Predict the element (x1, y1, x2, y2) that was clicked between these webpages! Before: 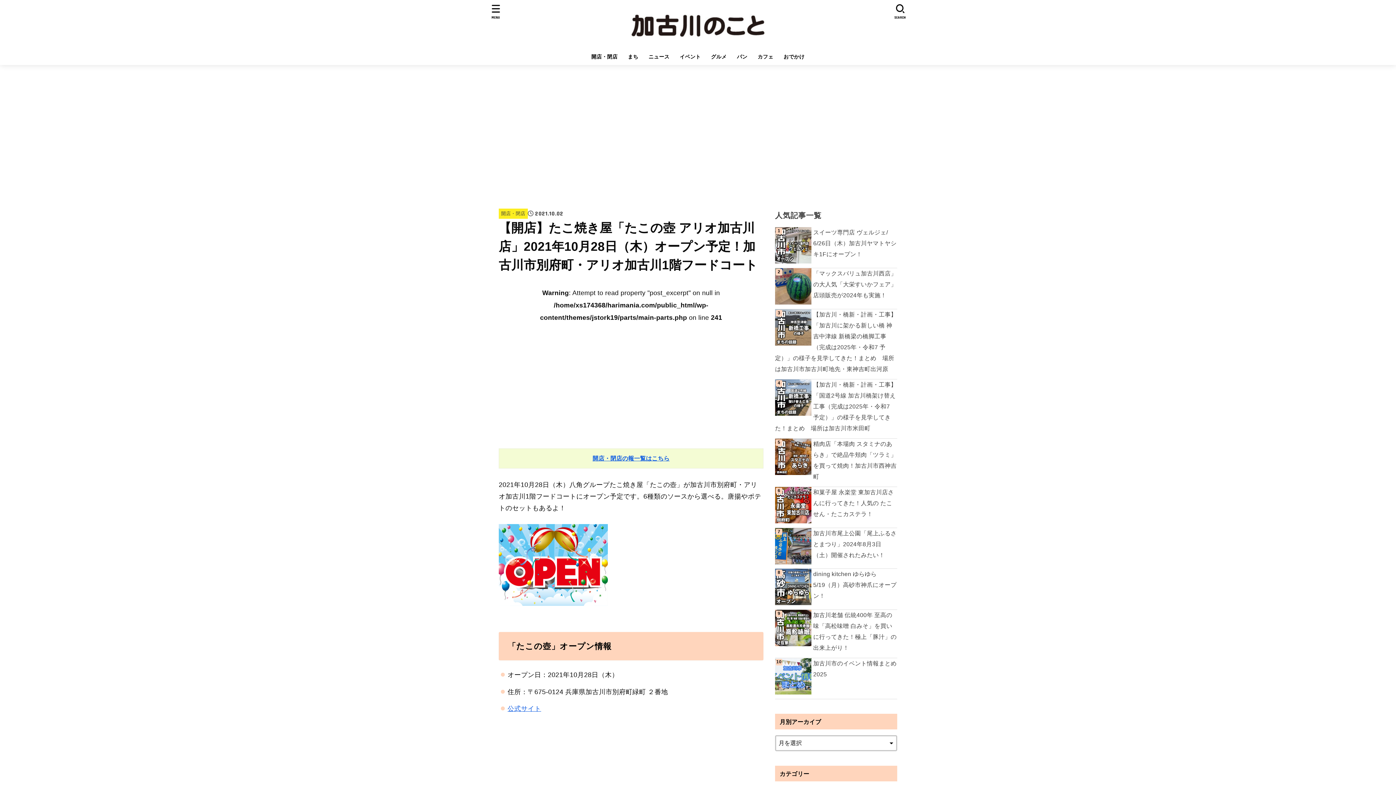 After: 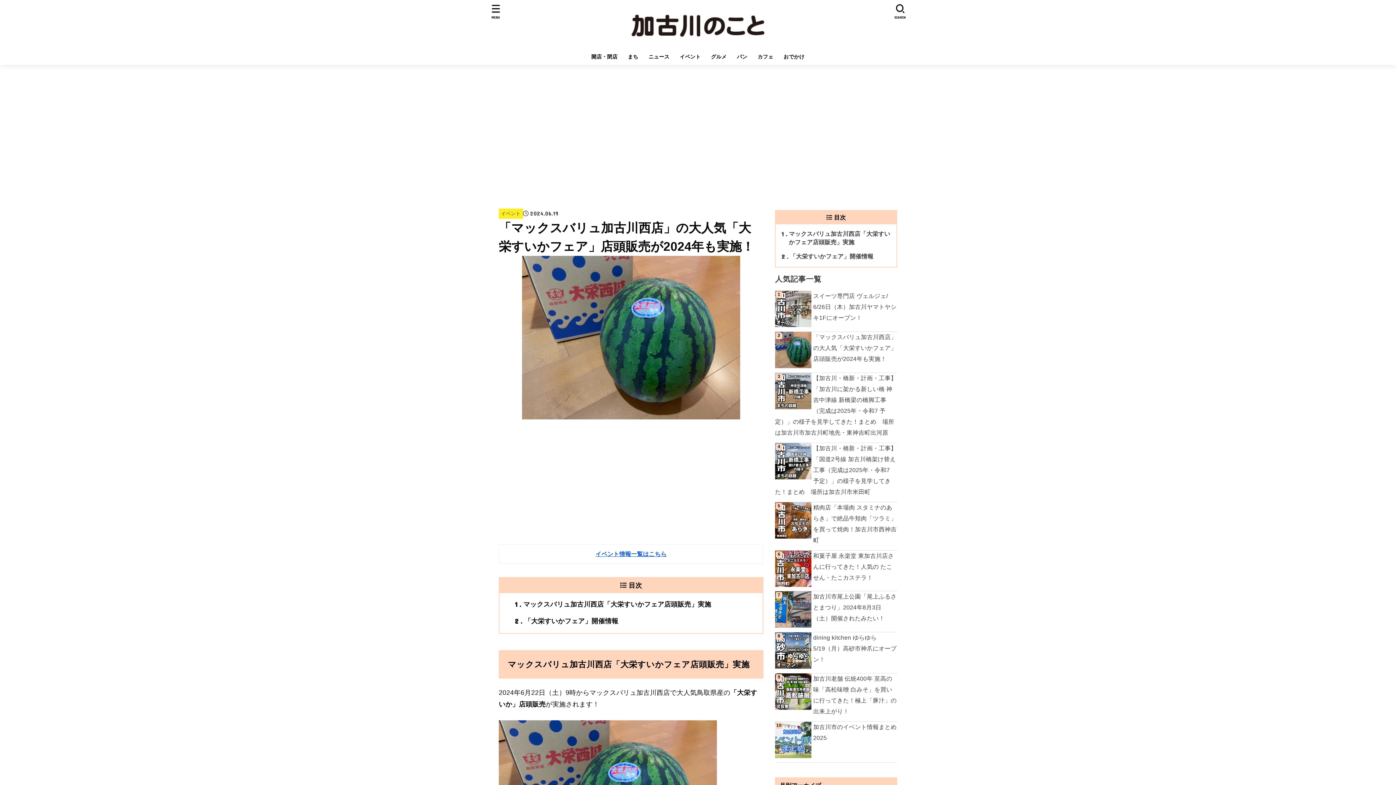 Action: bbox: (775, 268, 897, 301) label: 「マックスバリュ加古川西店」の大人気「大栄すいかフェア」店頭販売が2024年も実施！